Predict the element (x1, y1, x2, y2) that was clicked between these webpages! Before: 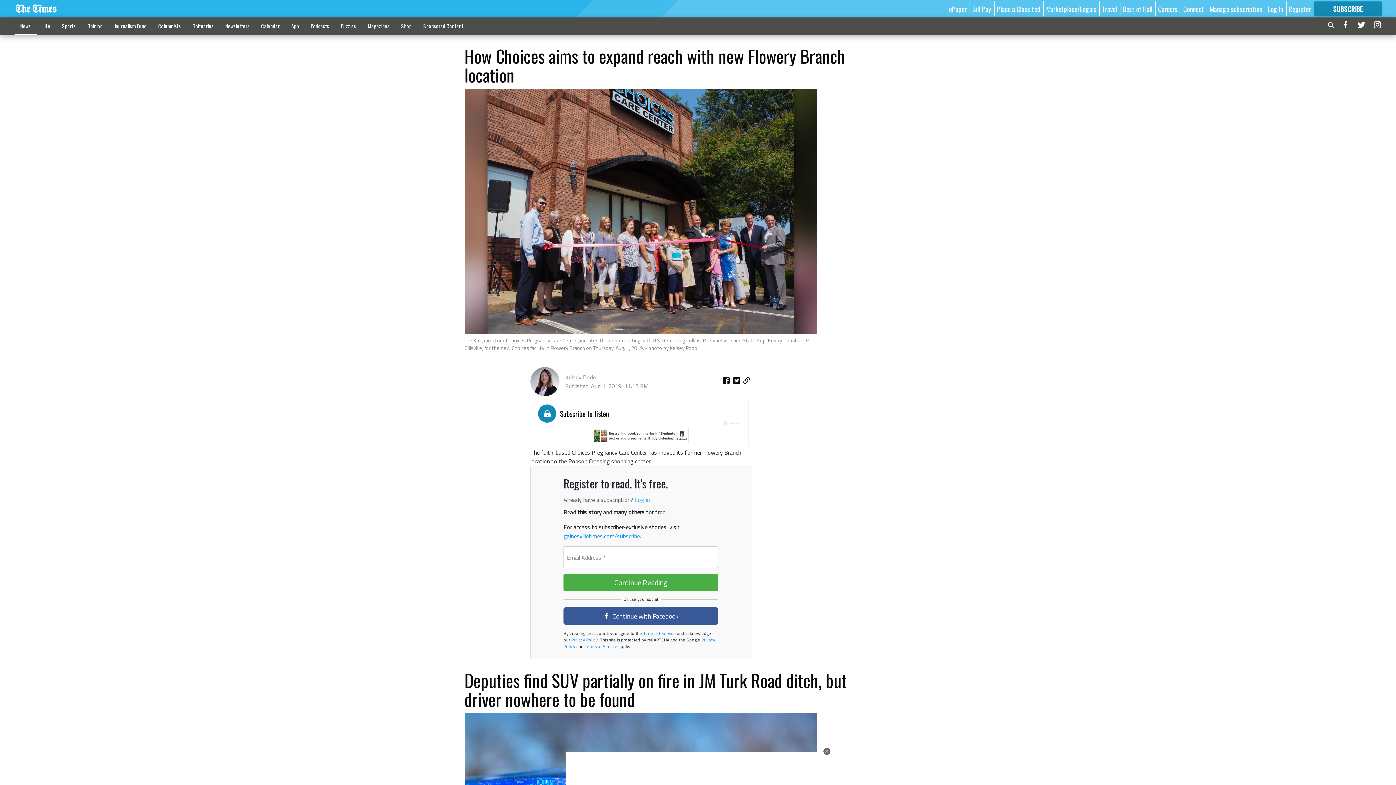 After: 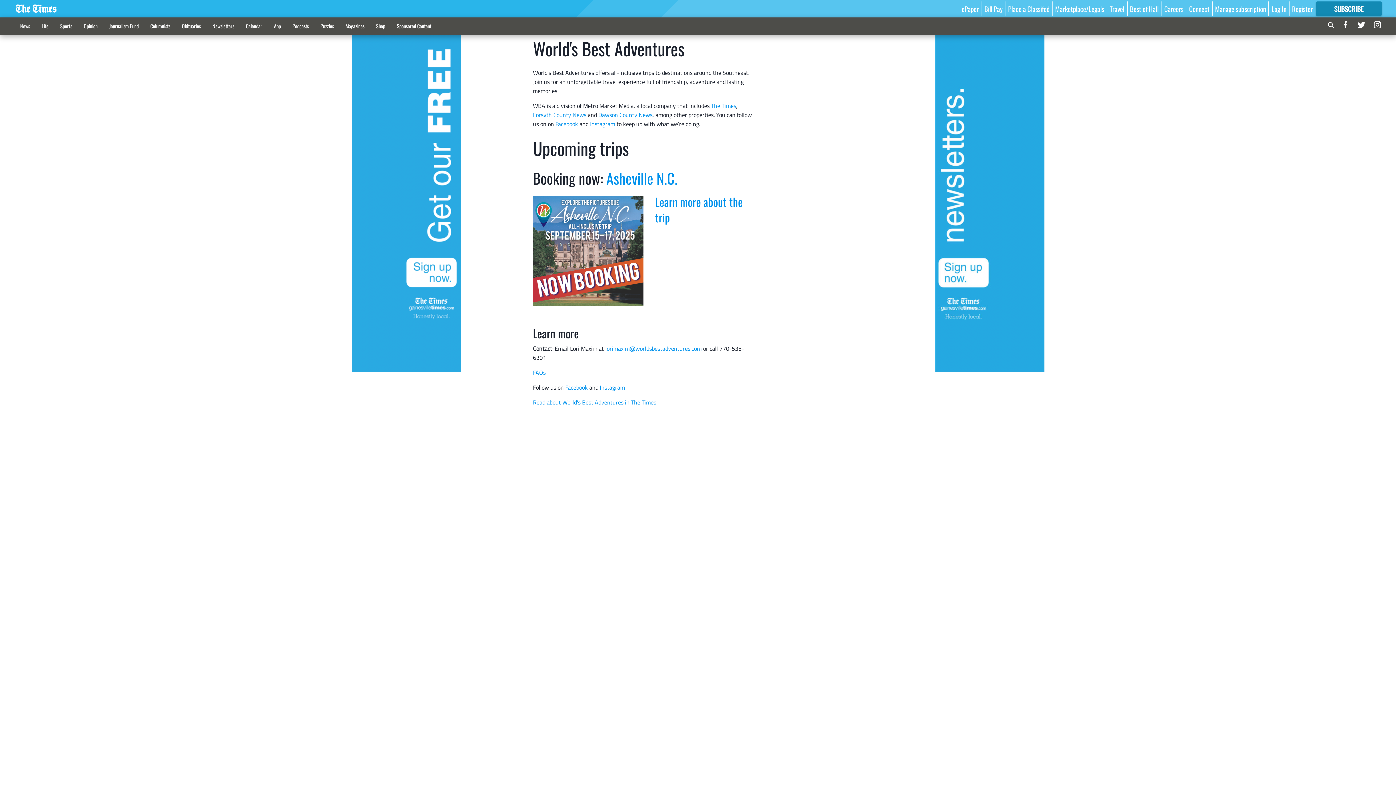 Action: label: Travel bbox: (1102, 3, 1117, 13)